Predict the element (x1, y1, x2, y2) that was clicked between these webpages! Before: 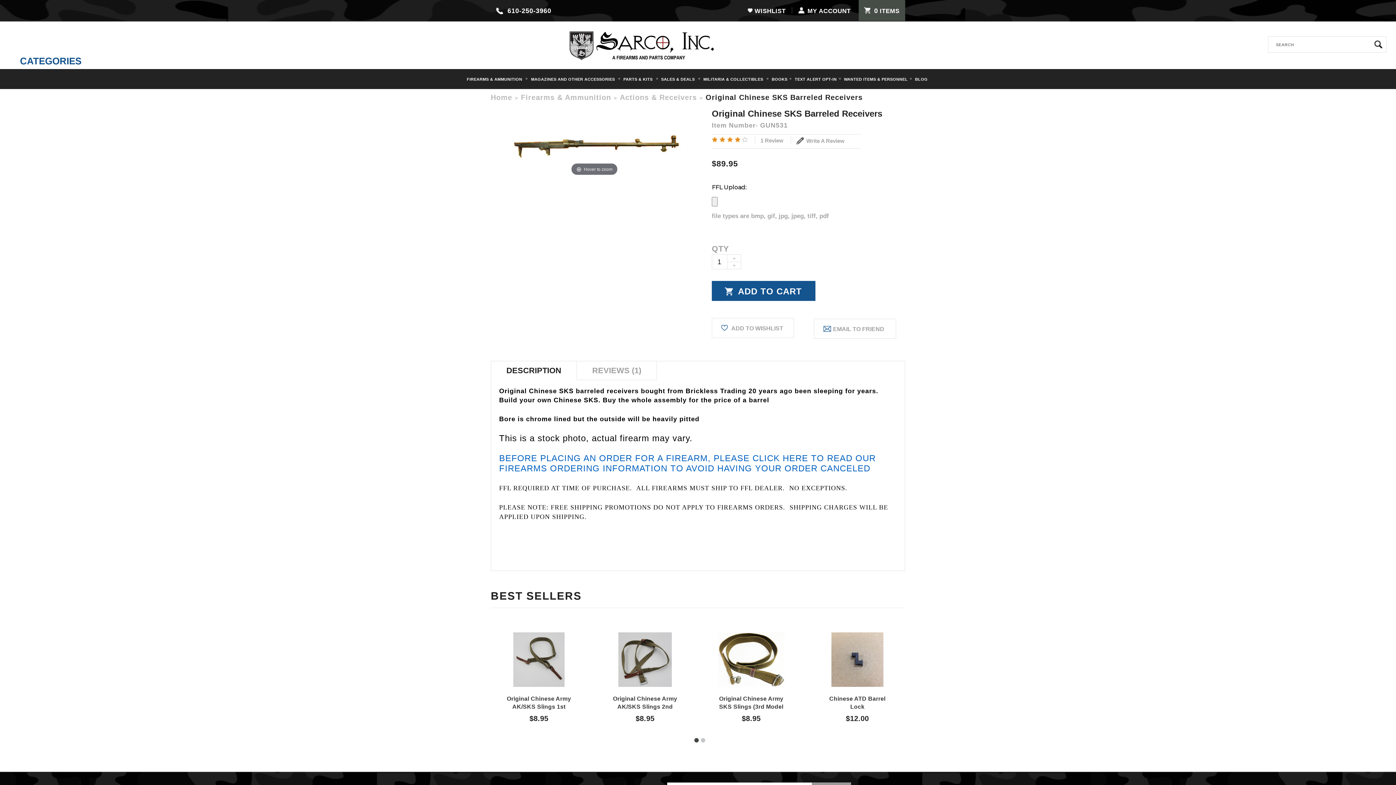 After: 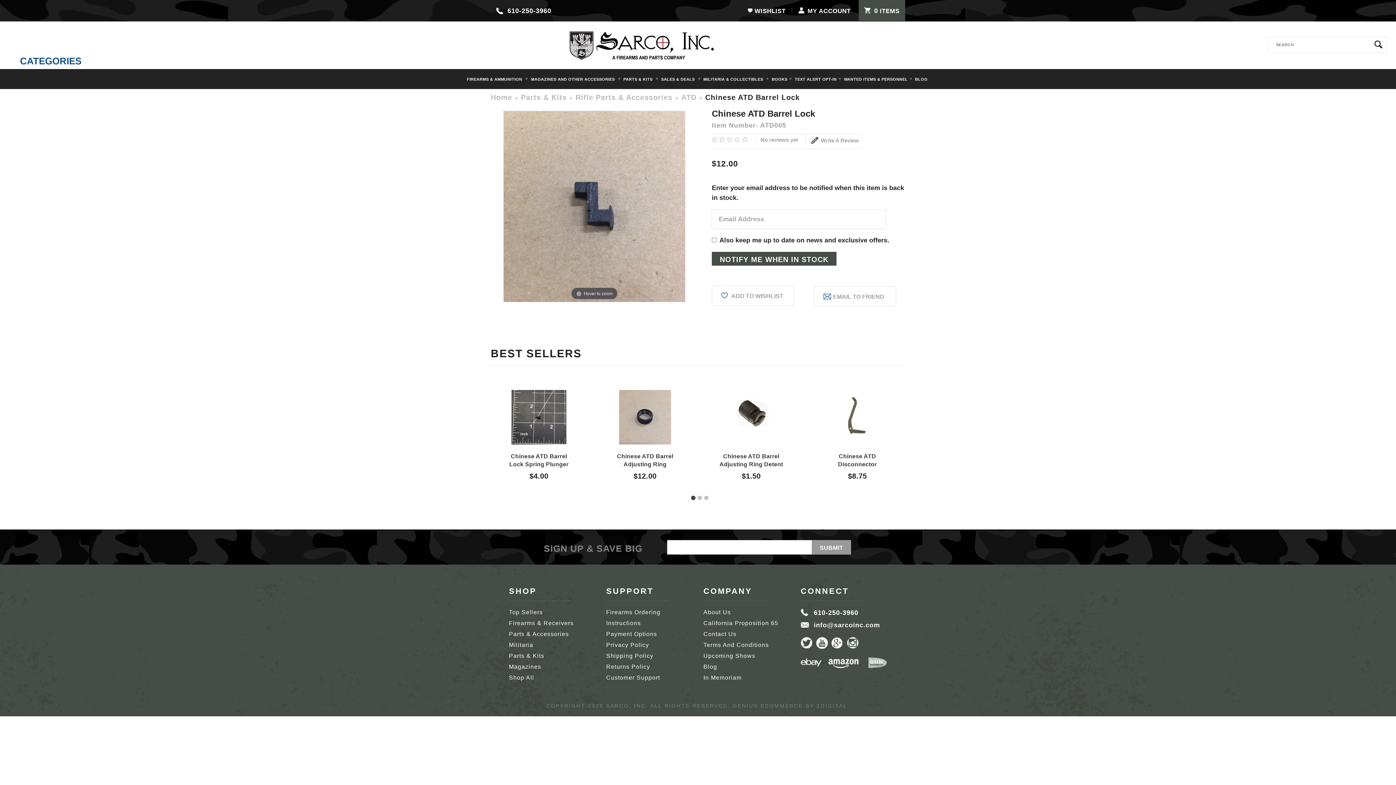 Action: bbox: (809, 632, 905, 687)